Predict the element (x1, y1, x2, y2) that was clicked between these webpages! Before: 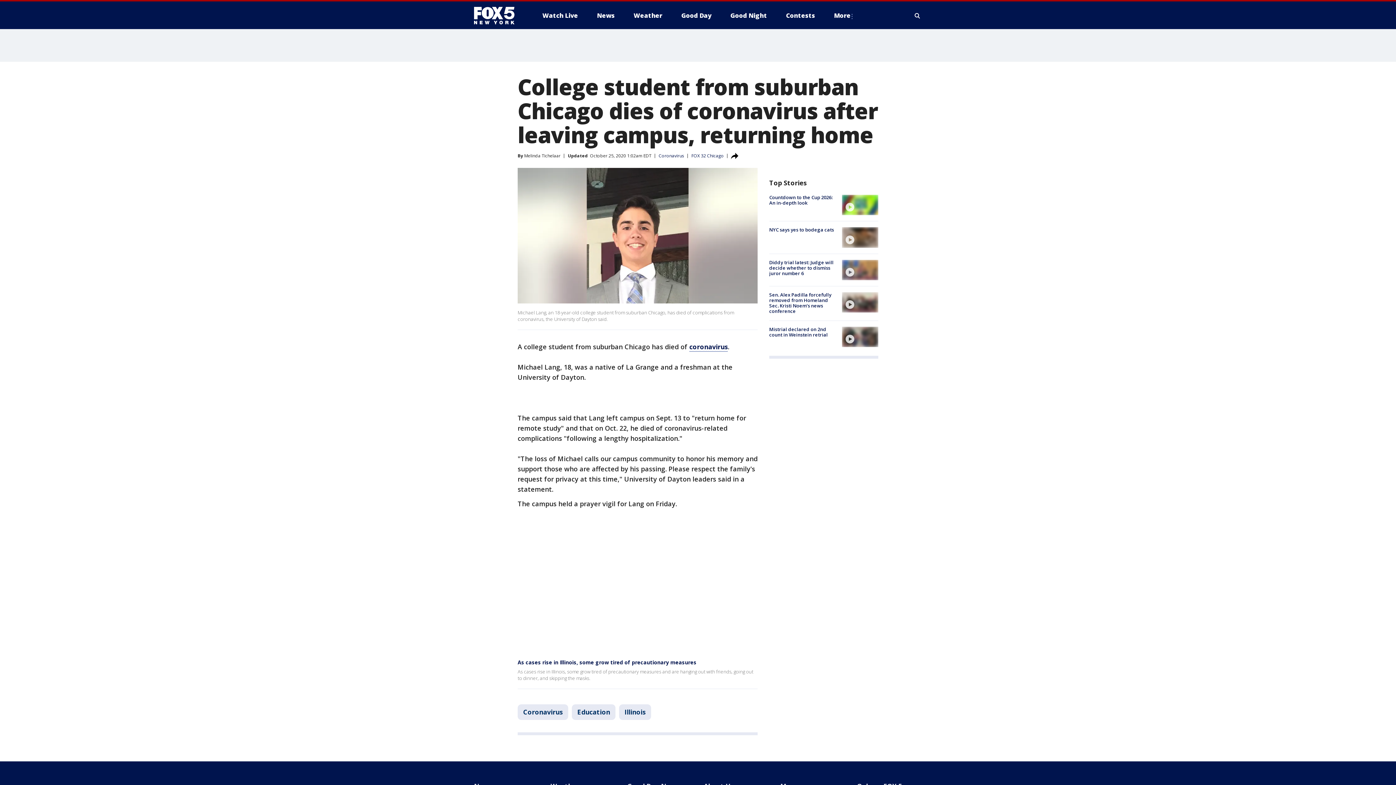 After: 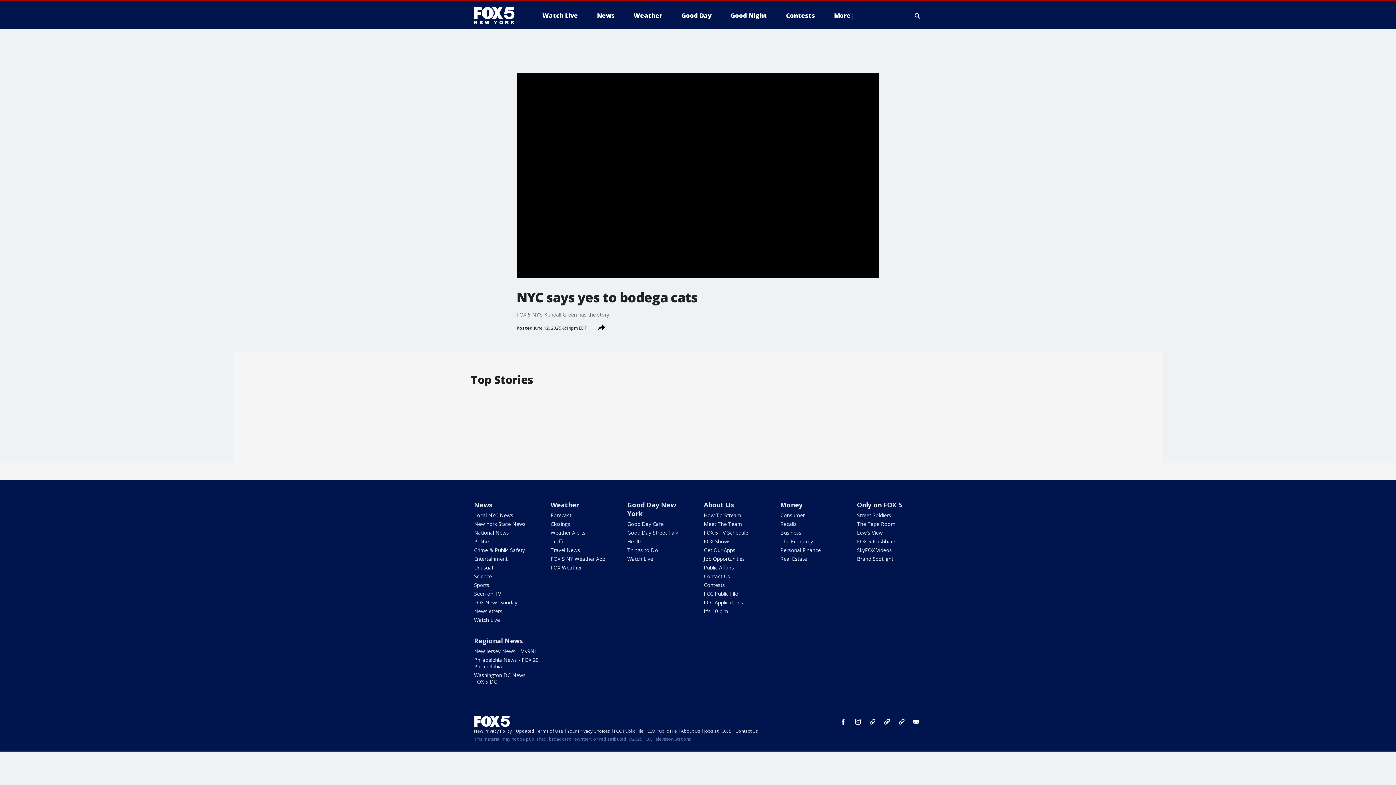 Action: bbox: (842, 227, 878, 247) label: video